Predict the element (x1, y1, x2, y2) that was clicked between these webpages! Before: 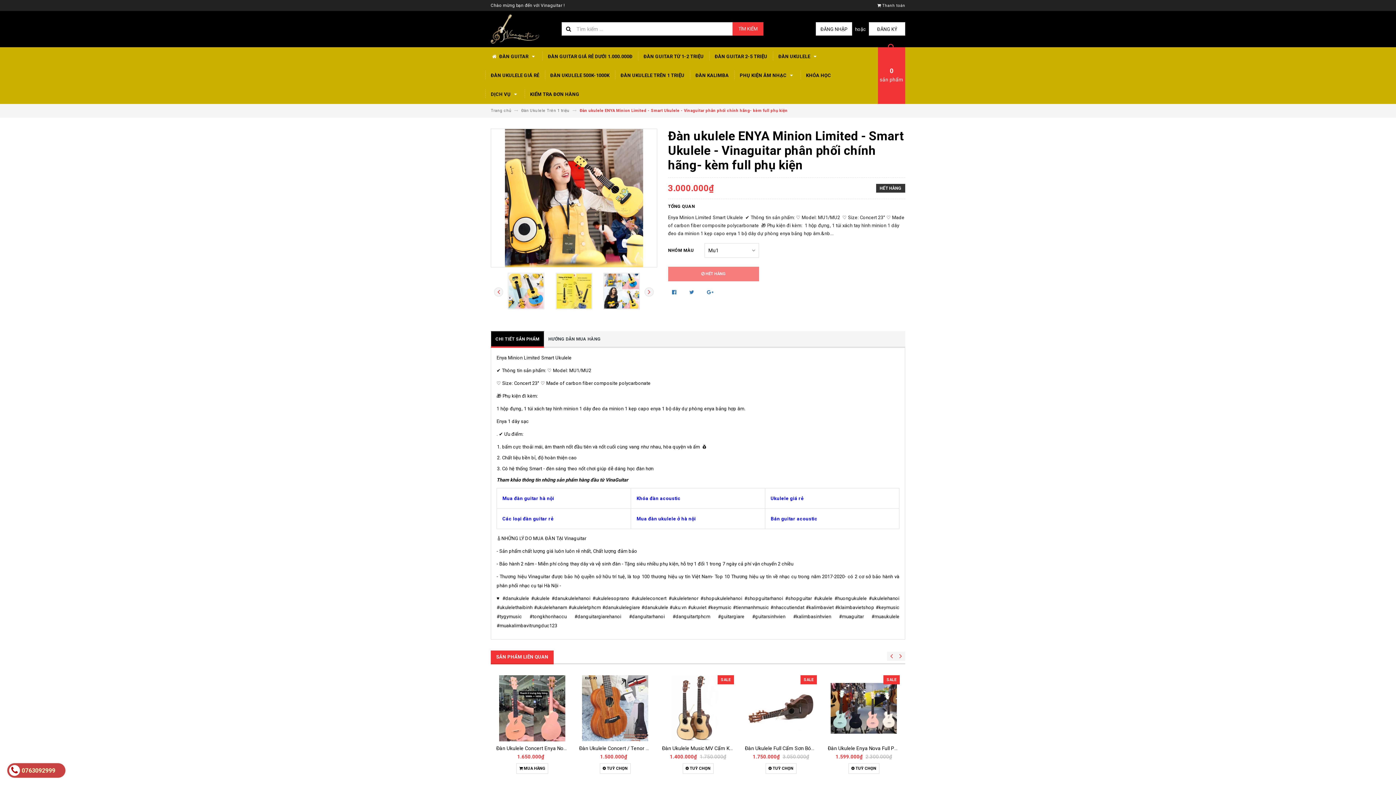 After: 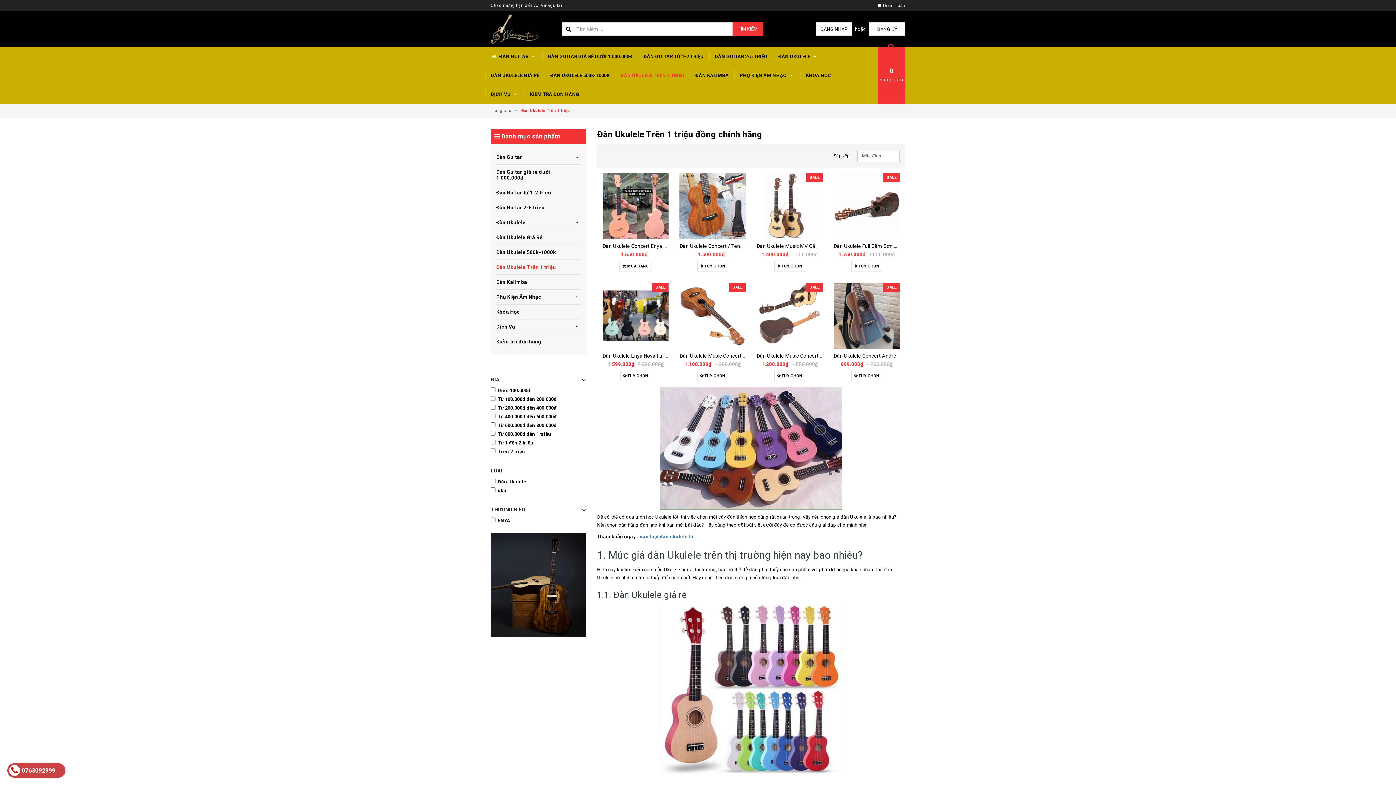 Action: bbox: (615, 66, 690, 85) label: ĐÀN UKULELE TRÊN 1 TRIỆU